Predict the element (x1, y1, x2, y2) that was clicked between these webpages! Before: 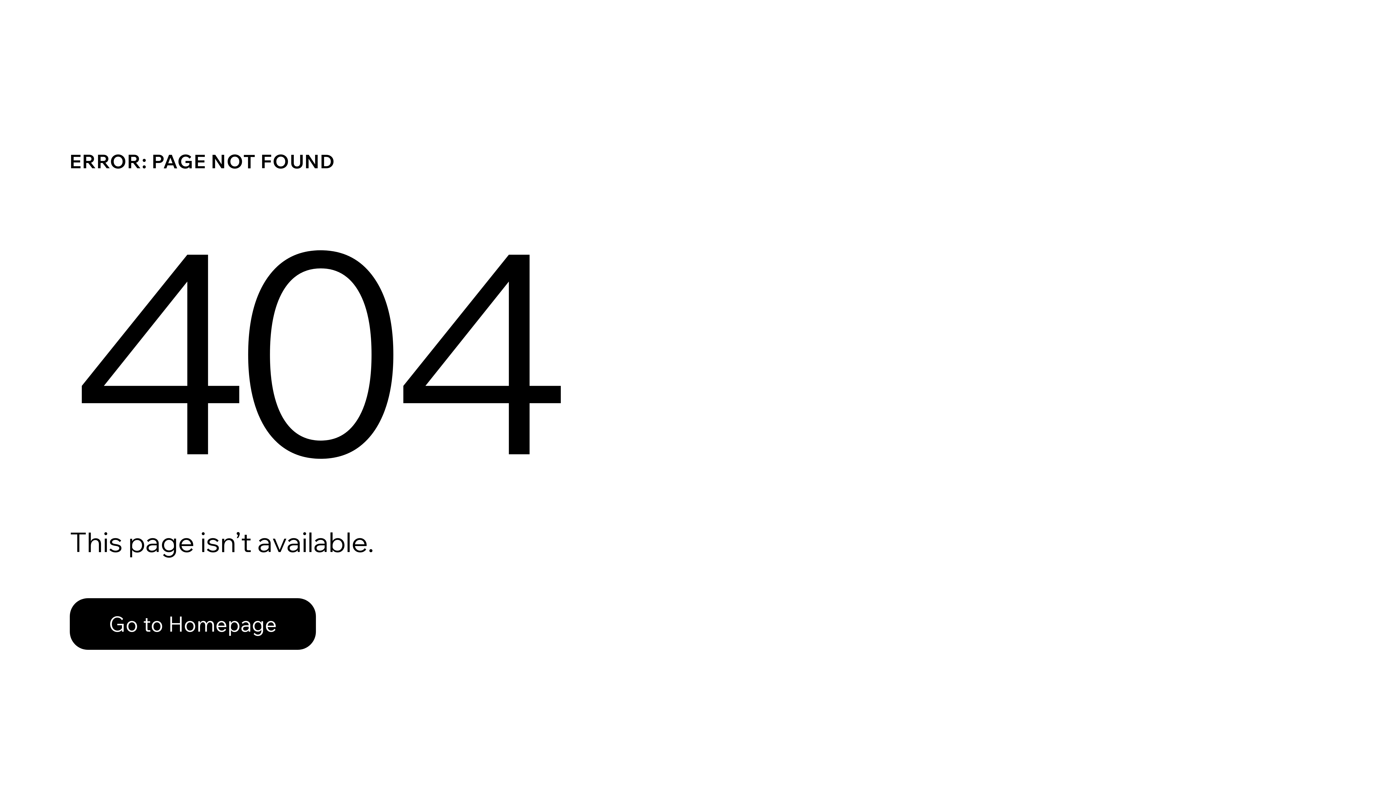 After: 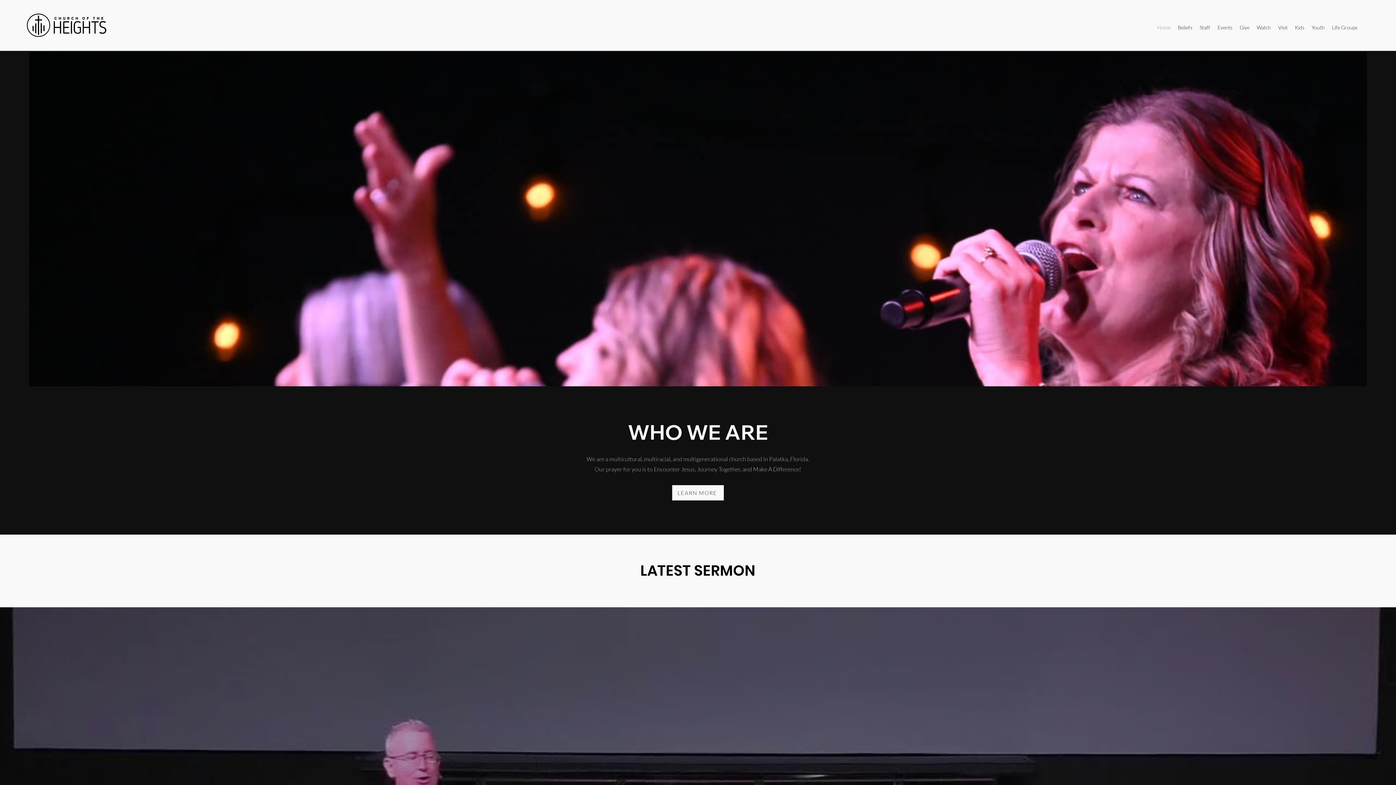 Action: label: Go to Homepage bbox: (69, 598, 316, 650)